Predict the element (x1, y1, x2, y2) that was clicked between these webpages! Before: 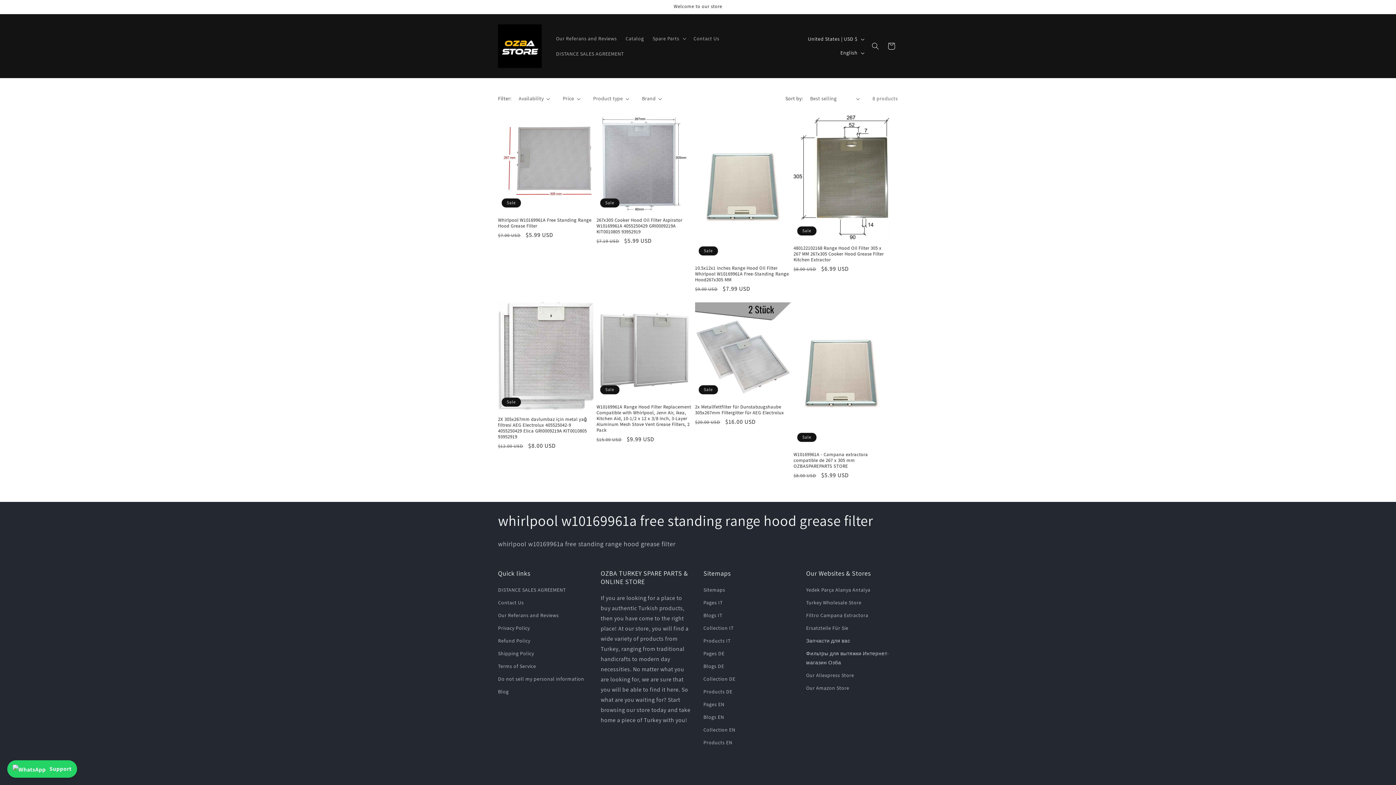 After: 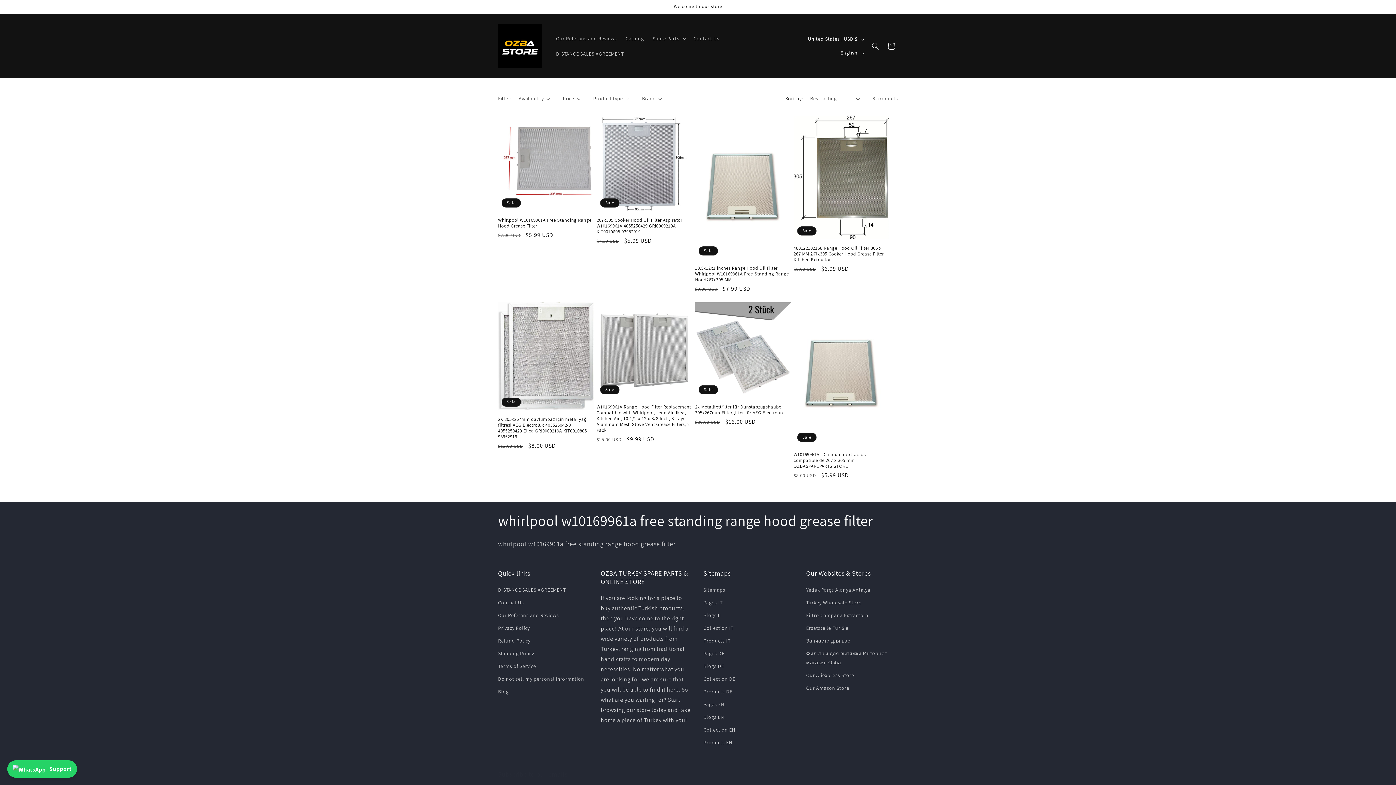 Action: label: Support bbox: (7, 760, 77, 778)